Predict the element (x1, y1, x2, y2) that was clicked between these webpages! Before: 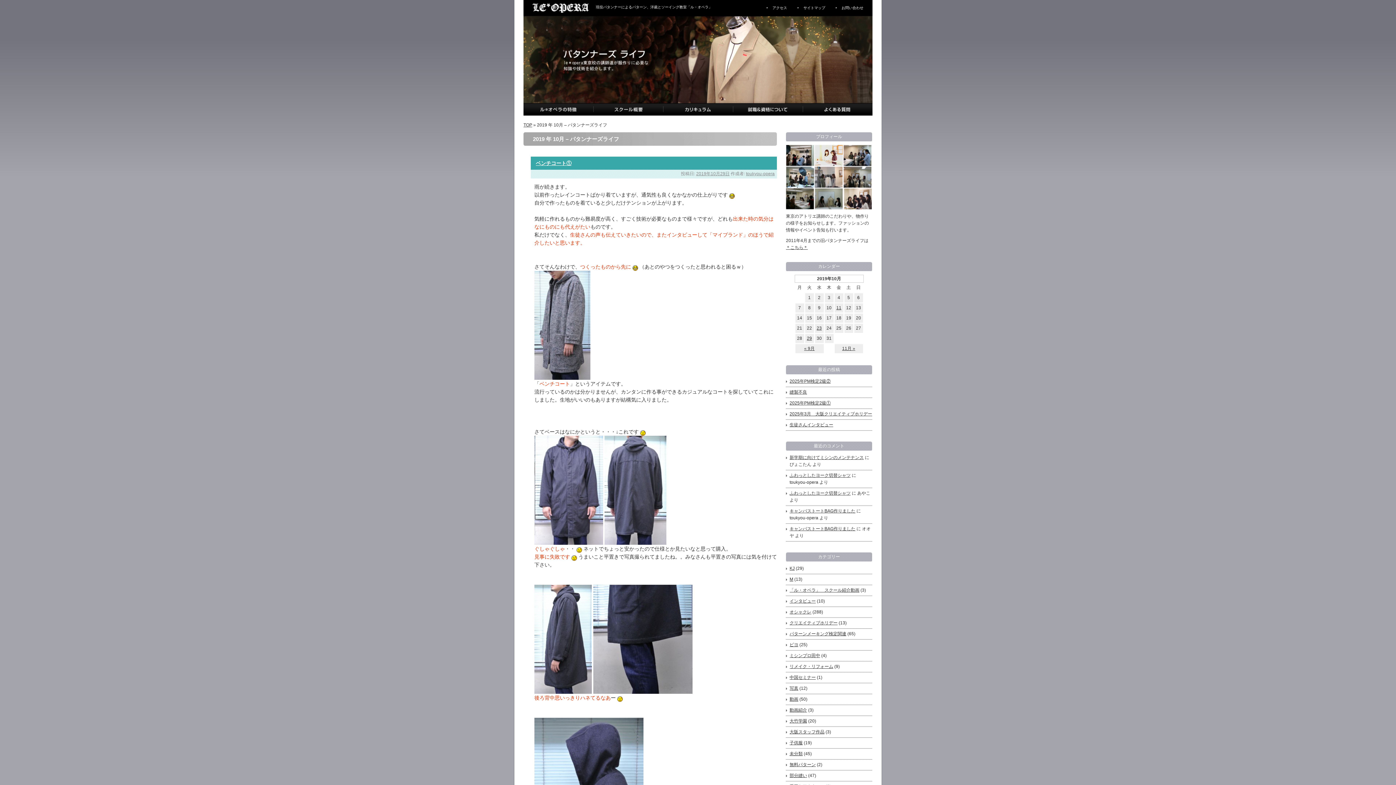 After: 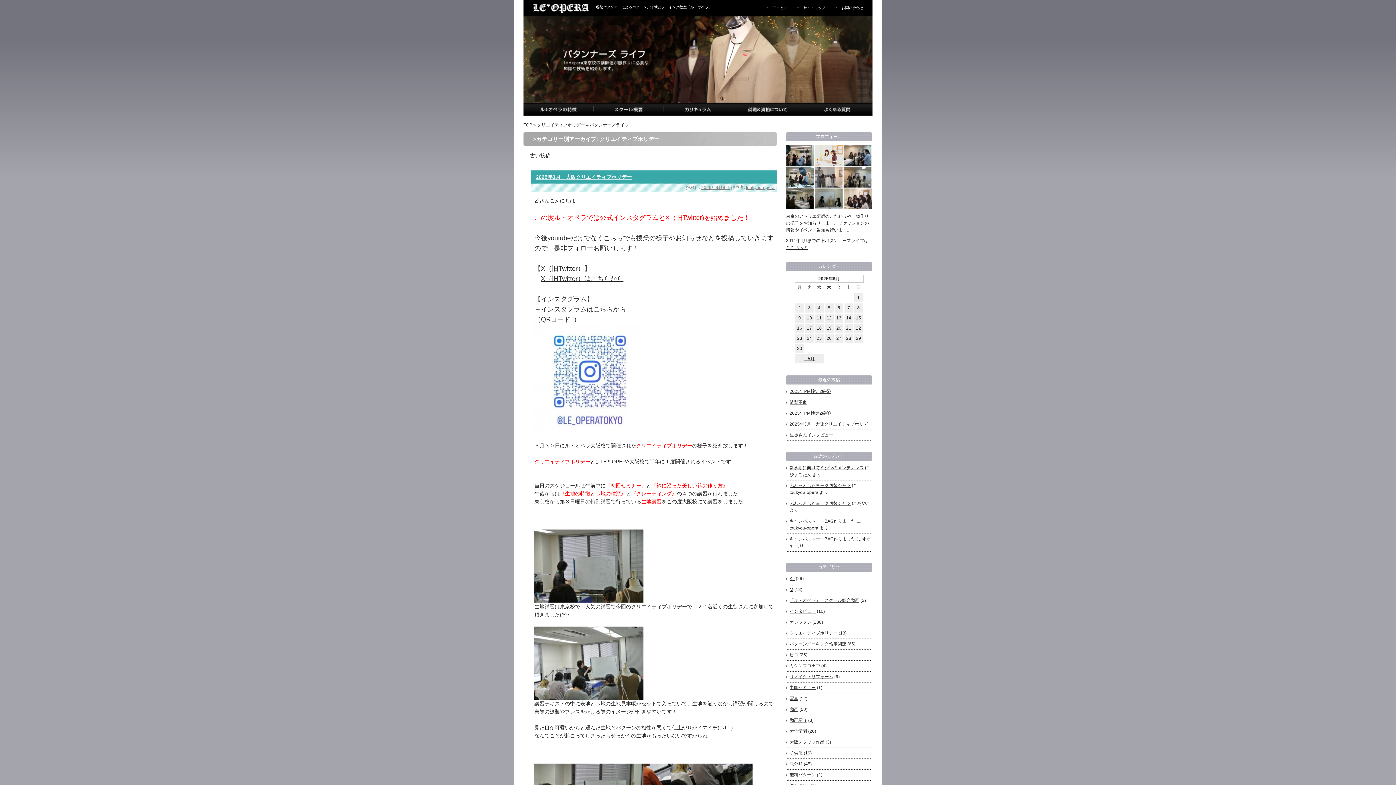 Action: label: クリエイティブホリデー bbox: (789, 620, 837, 625)